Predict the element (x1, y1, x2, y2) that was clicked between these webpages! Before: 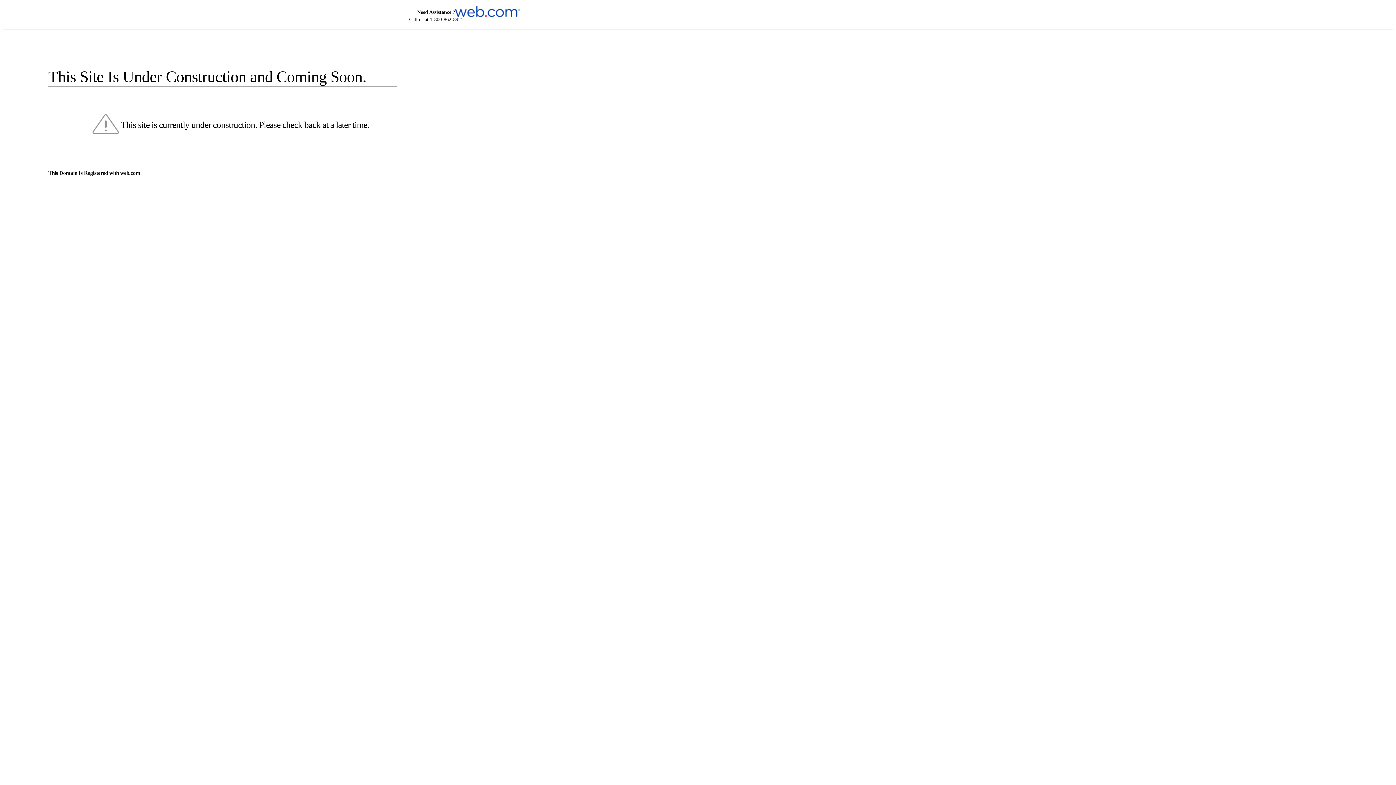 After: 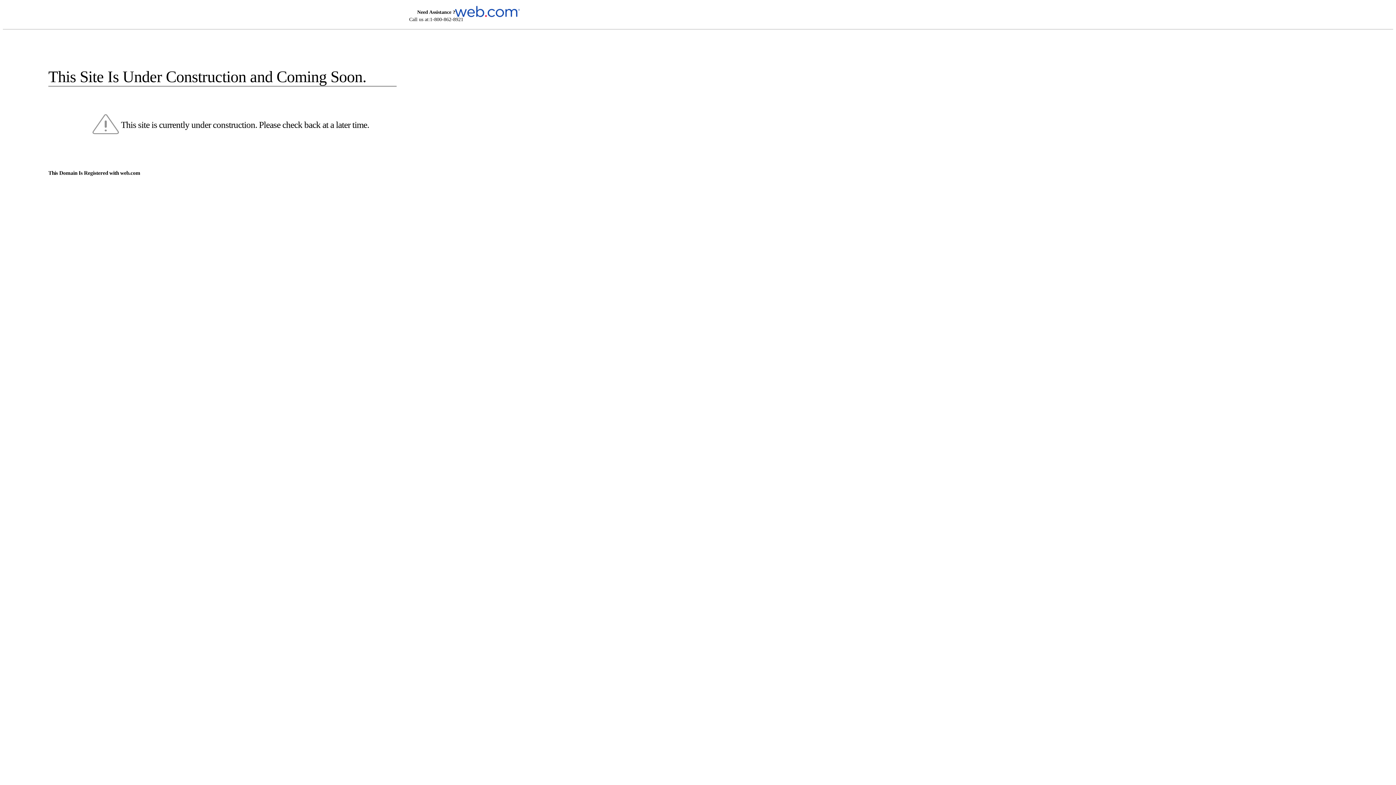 Action: bbox: (455, 5, 520, 16)